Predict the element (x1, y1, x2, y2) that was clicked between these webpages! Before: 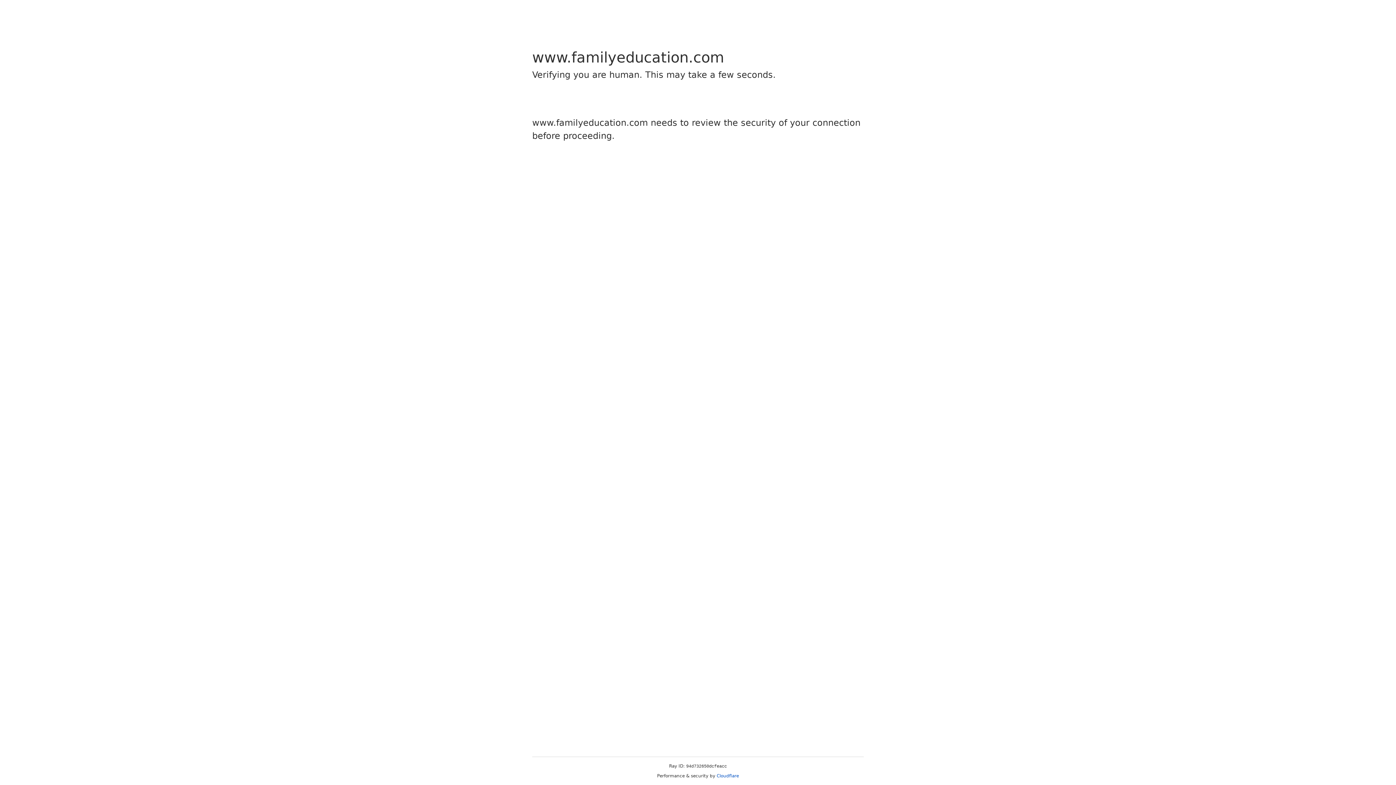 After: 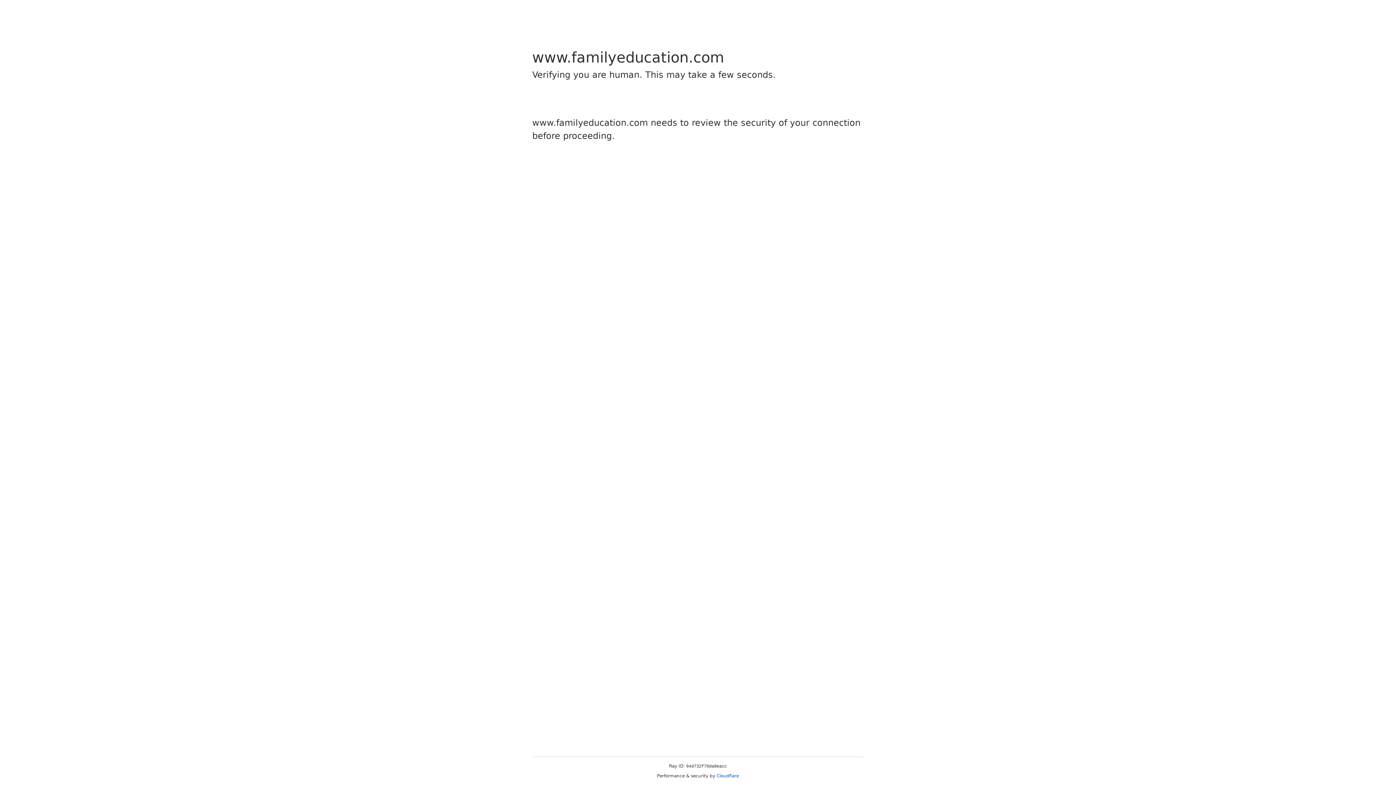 Action: bbox: (716, 773, 739, 778) label: Cloudflare